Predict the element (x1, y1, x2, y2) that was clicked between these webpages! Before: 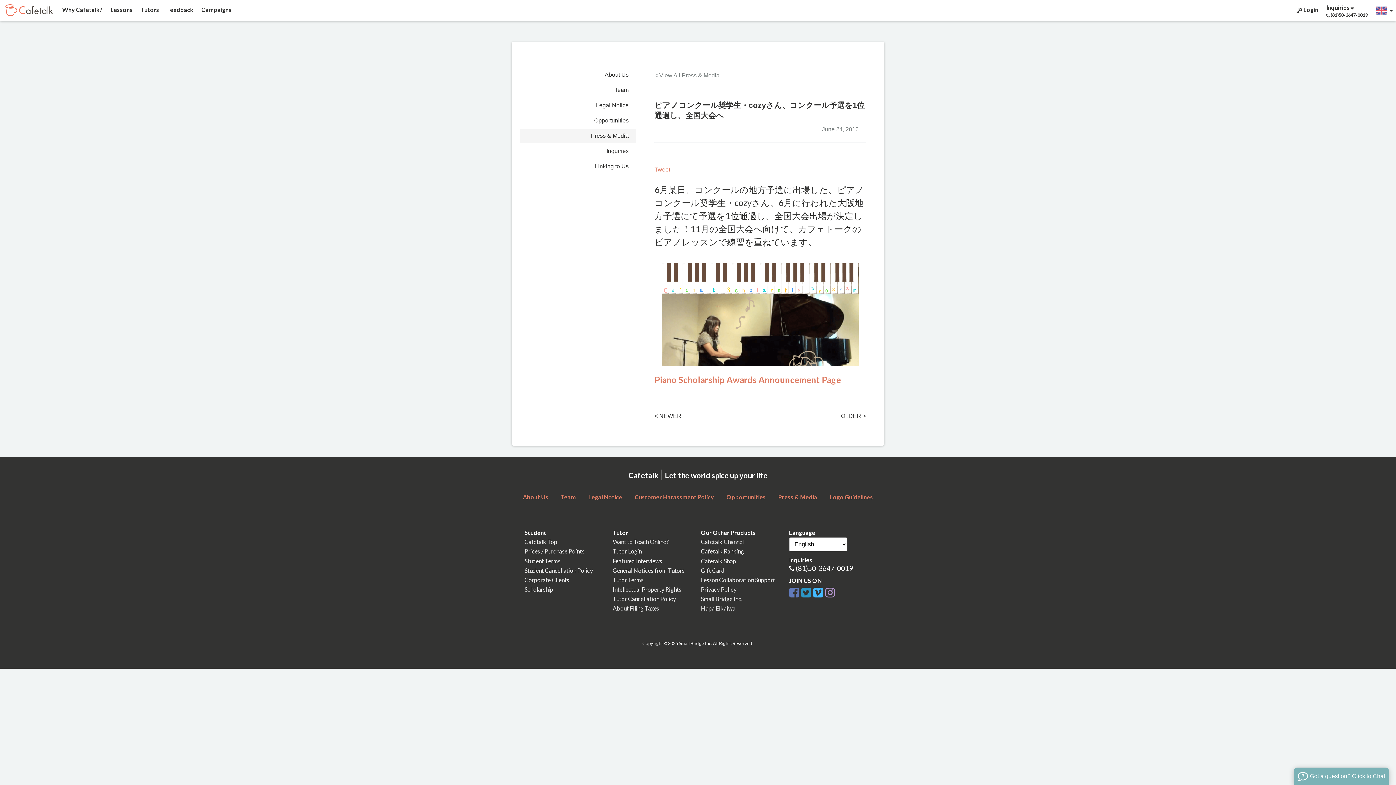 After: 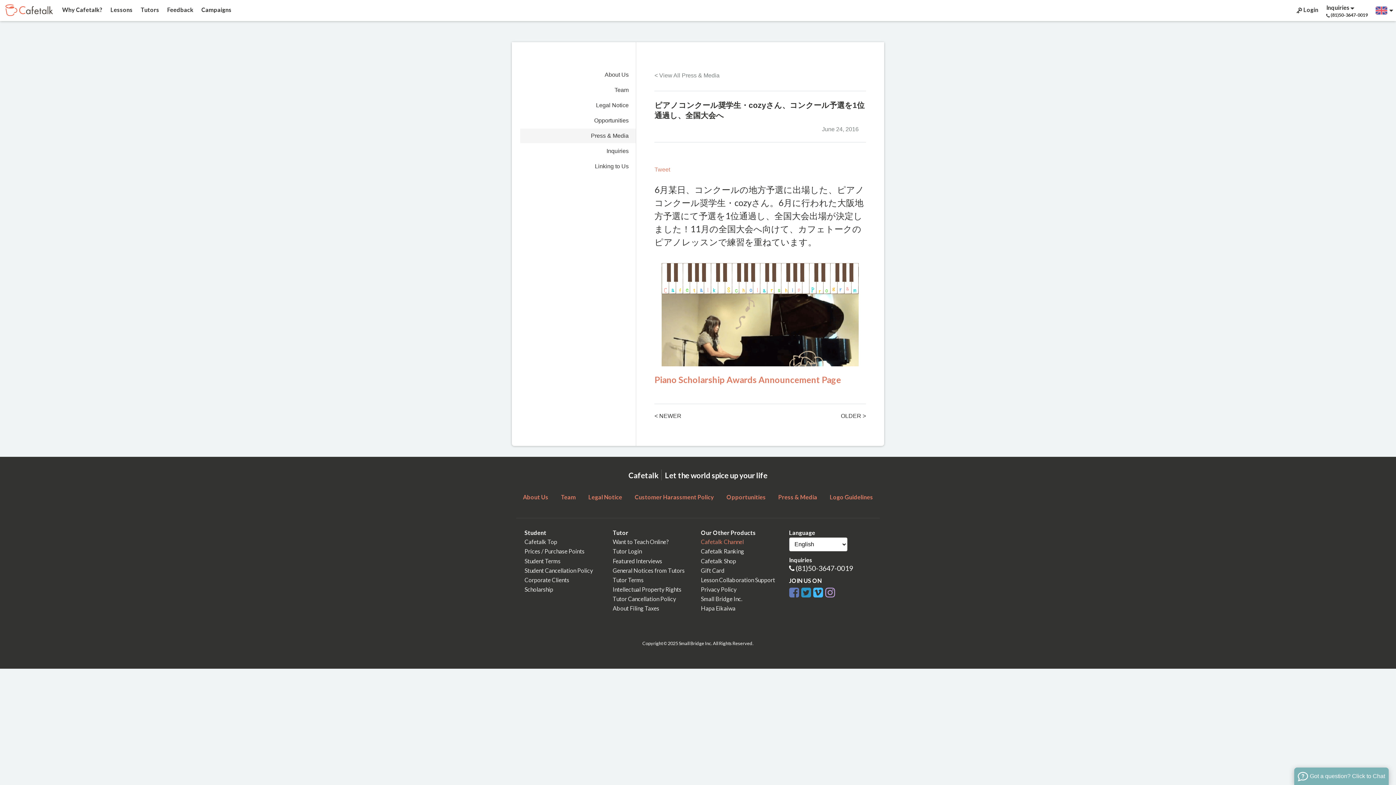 Action: label: Cafetalk Channel bbox: (701, 538, 744, 545)